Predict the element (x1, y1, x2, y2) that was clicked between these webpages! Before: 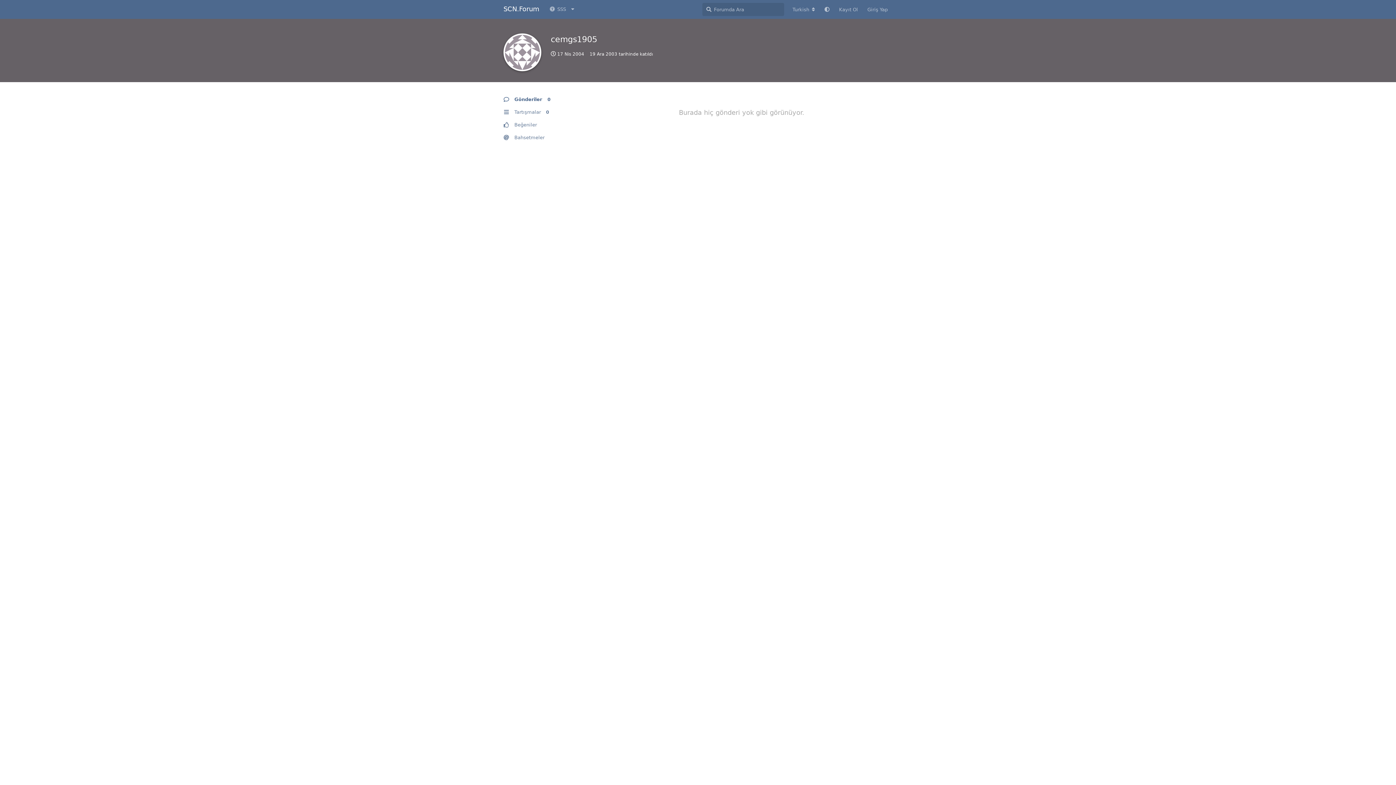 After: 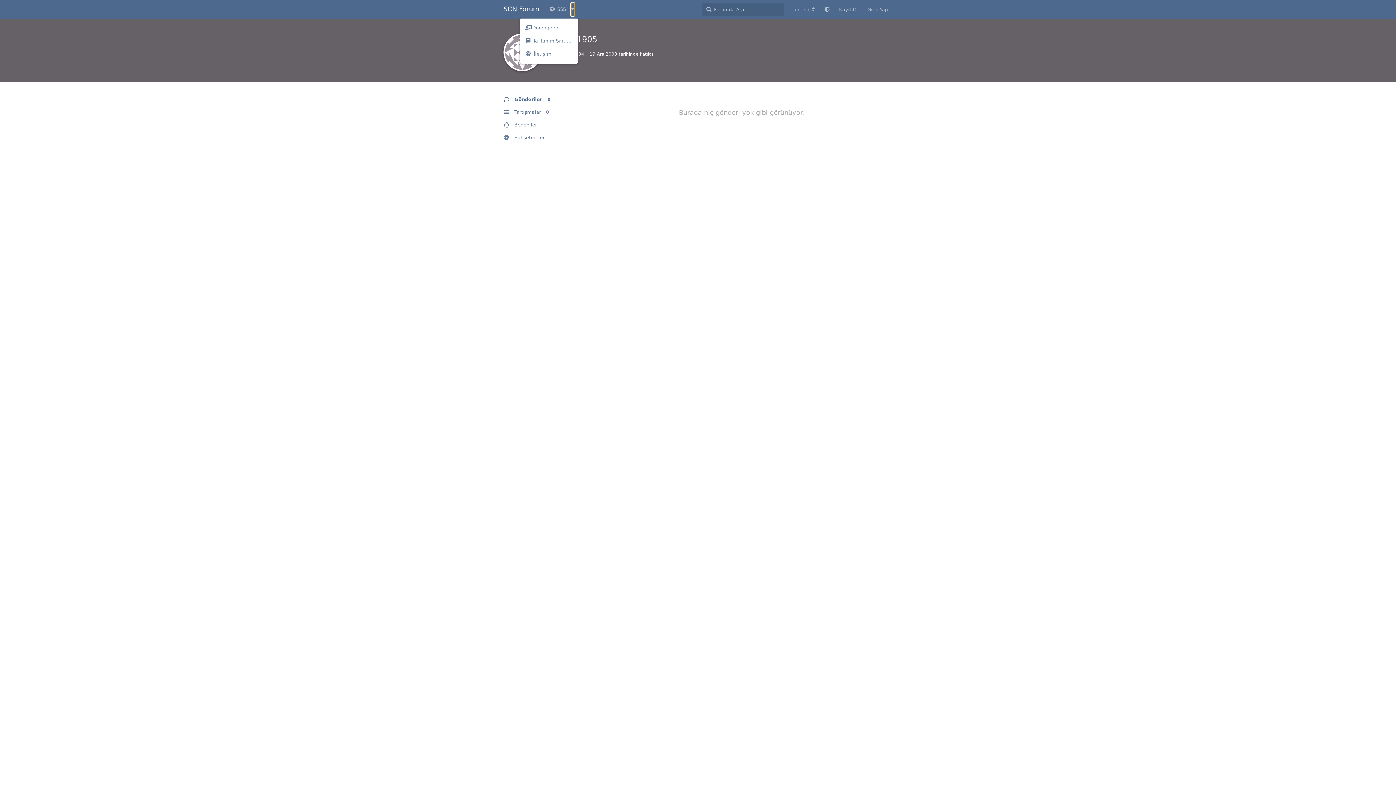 Action: bbox: (571, 2, 574, 16)